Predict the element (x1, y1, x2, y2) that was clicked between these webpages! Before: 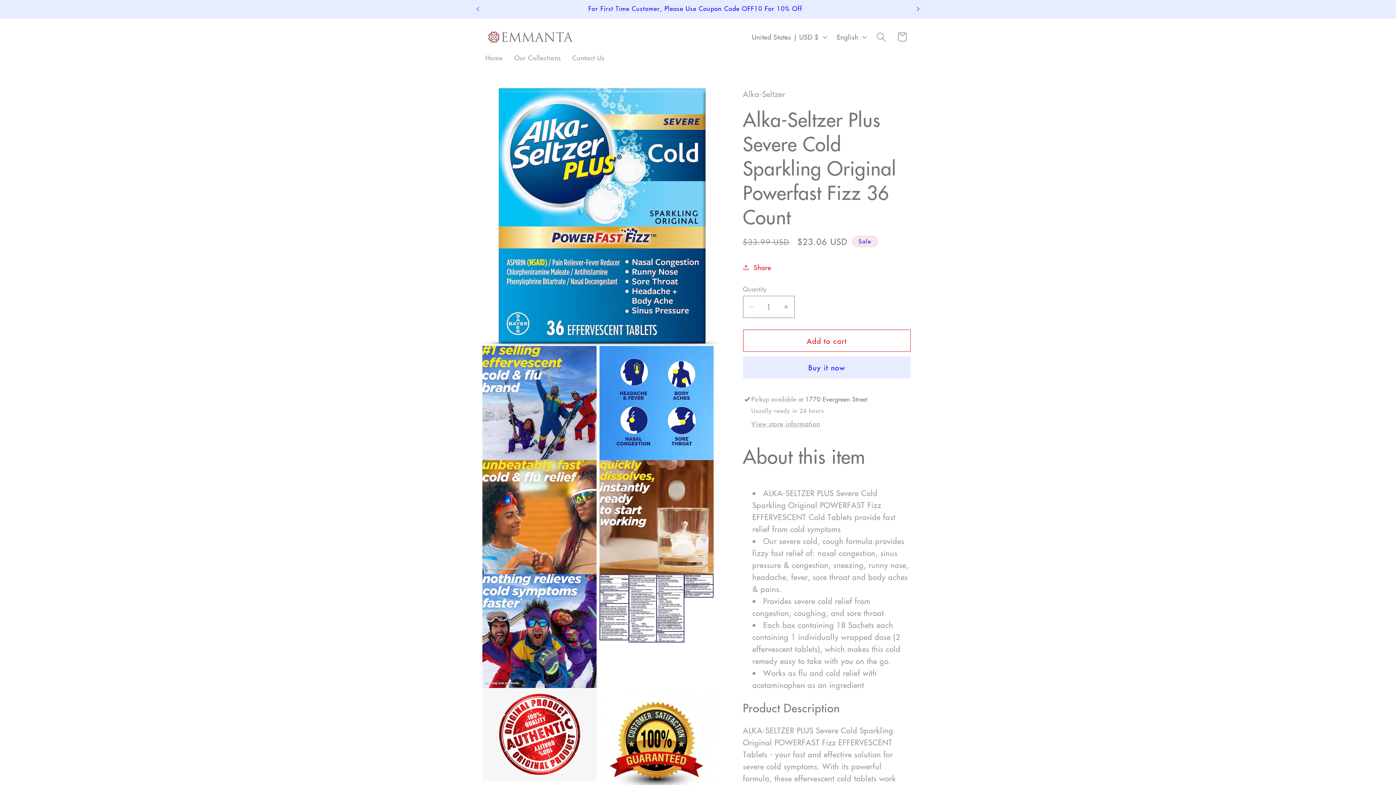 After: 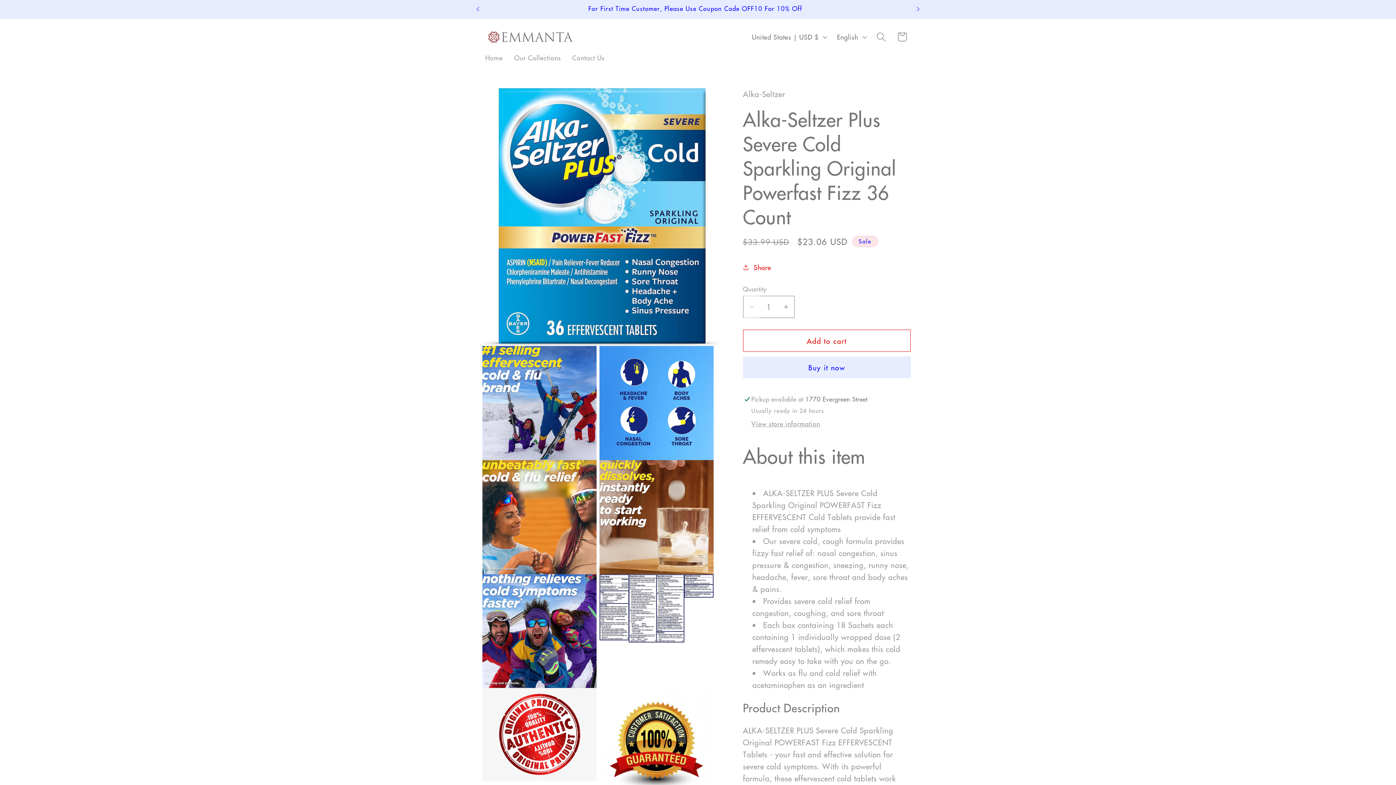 Action: label: Decrease quantity for Alka-Seltzer Plus Severe Cold Sparkling Original Powerfast Fizz 36 Count bbox: (743, 296, 759, 318)